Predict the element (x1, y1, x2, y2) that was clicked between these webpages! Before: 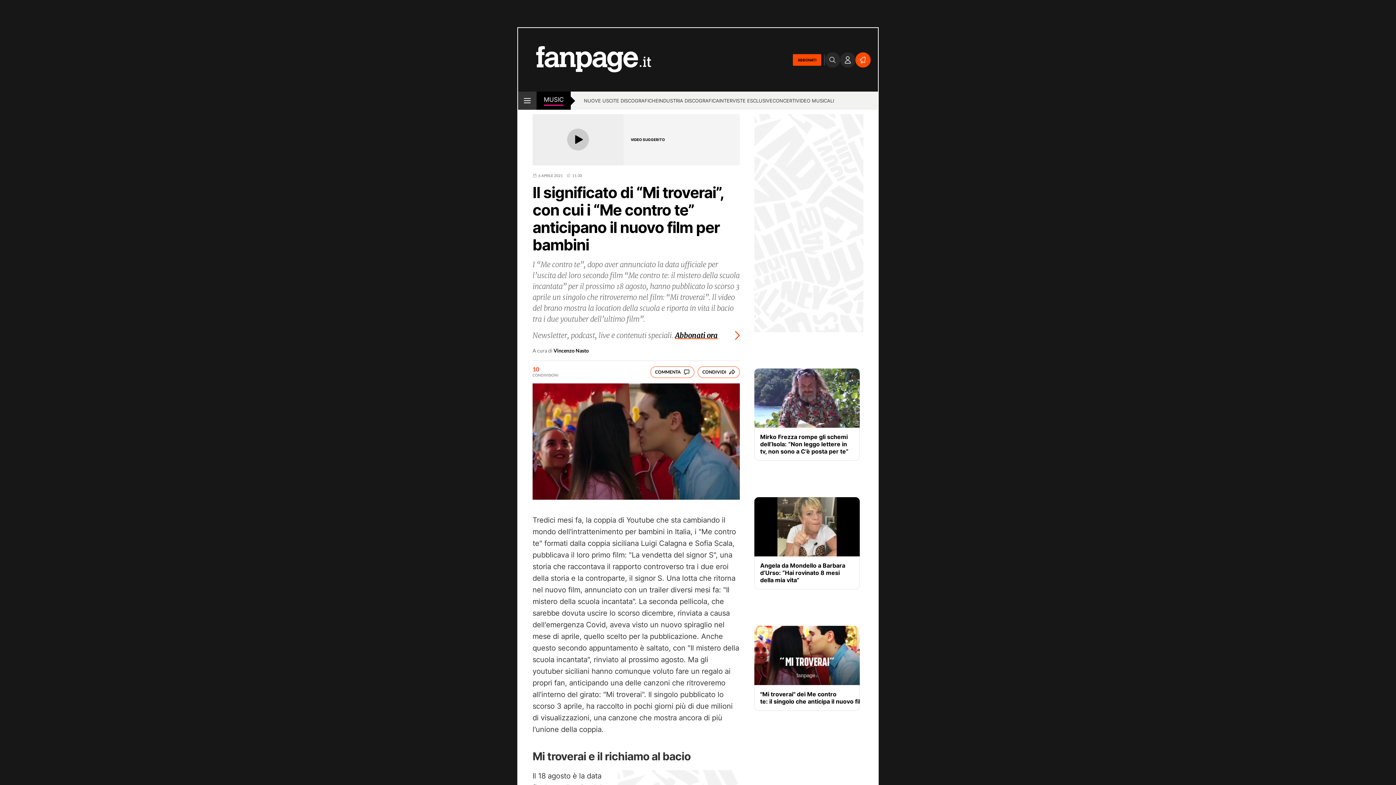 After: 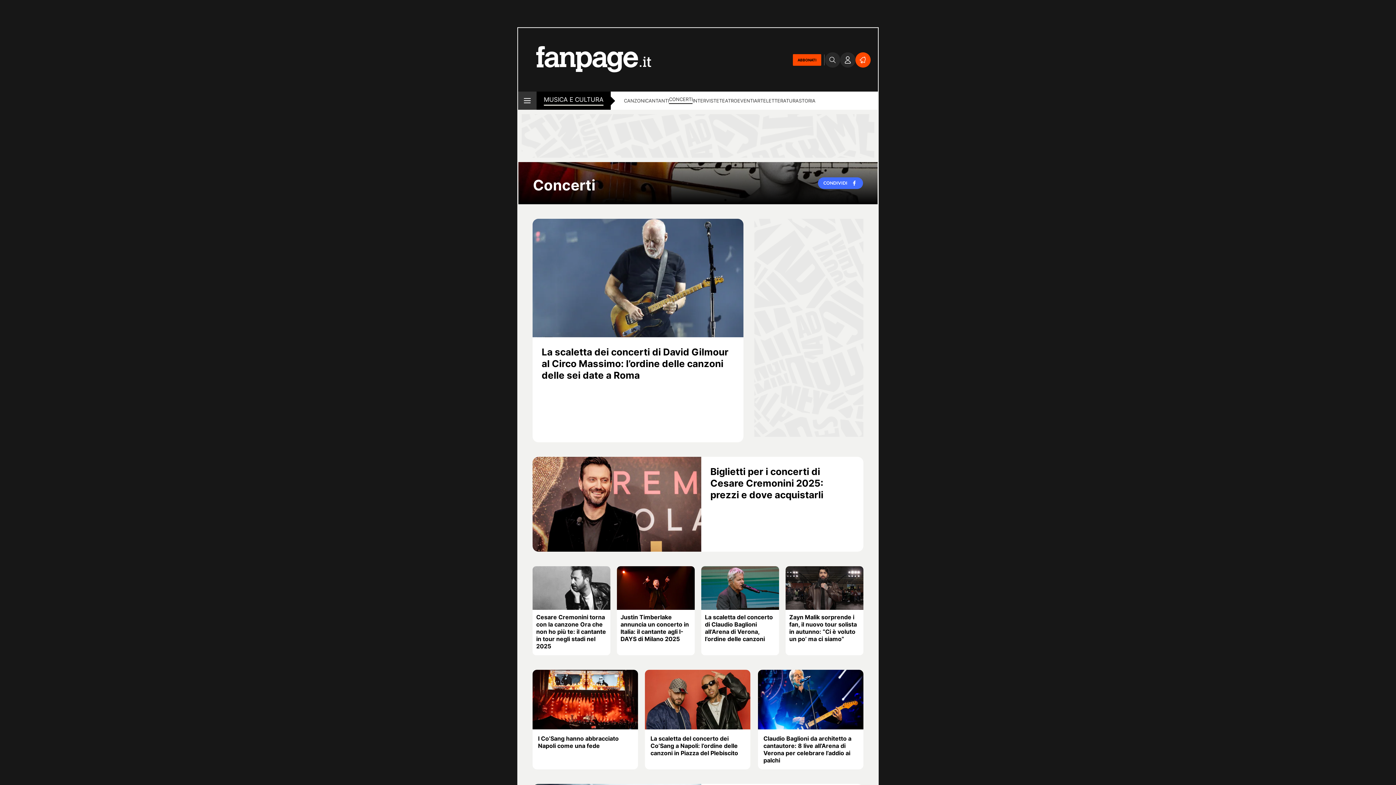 Action: bbox: (772, 97, 796, 105) label: CONCERTI